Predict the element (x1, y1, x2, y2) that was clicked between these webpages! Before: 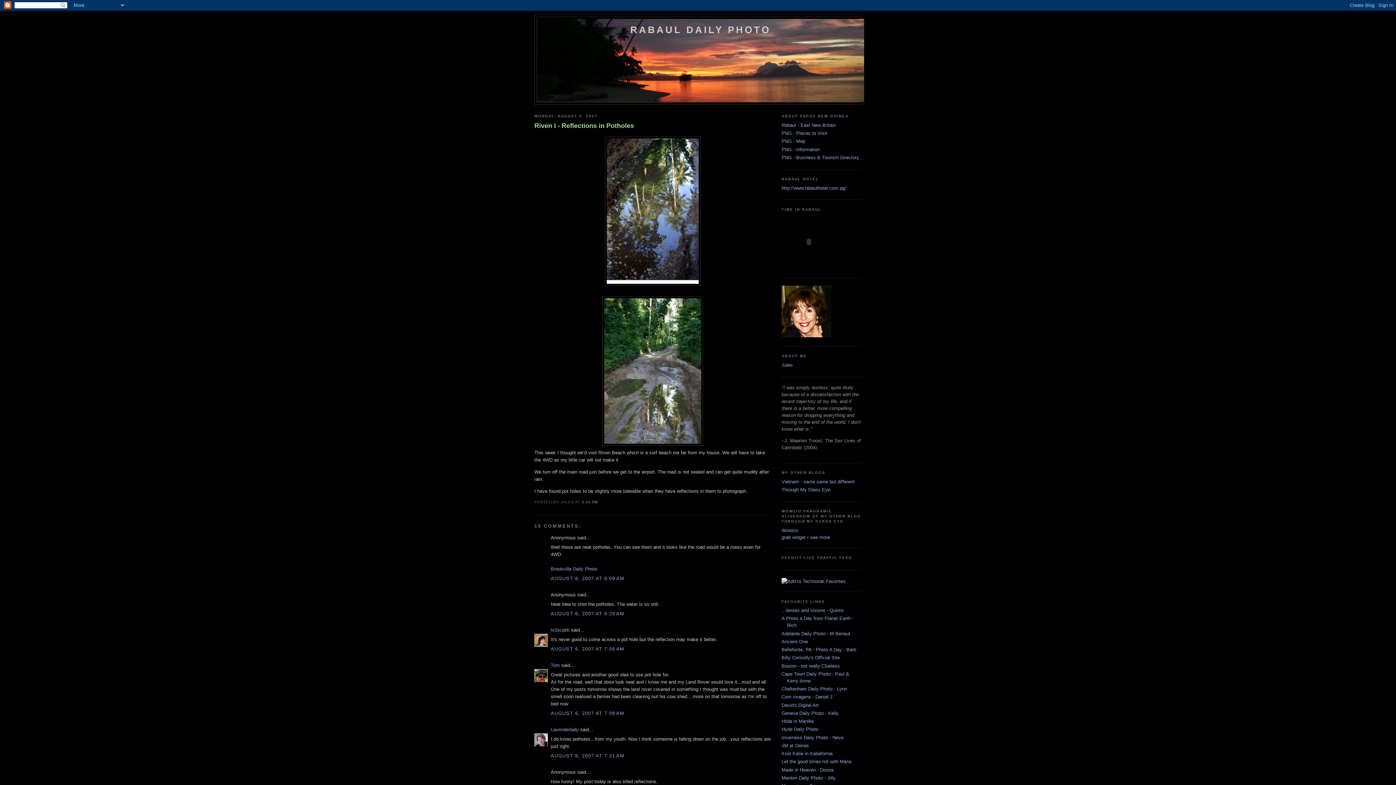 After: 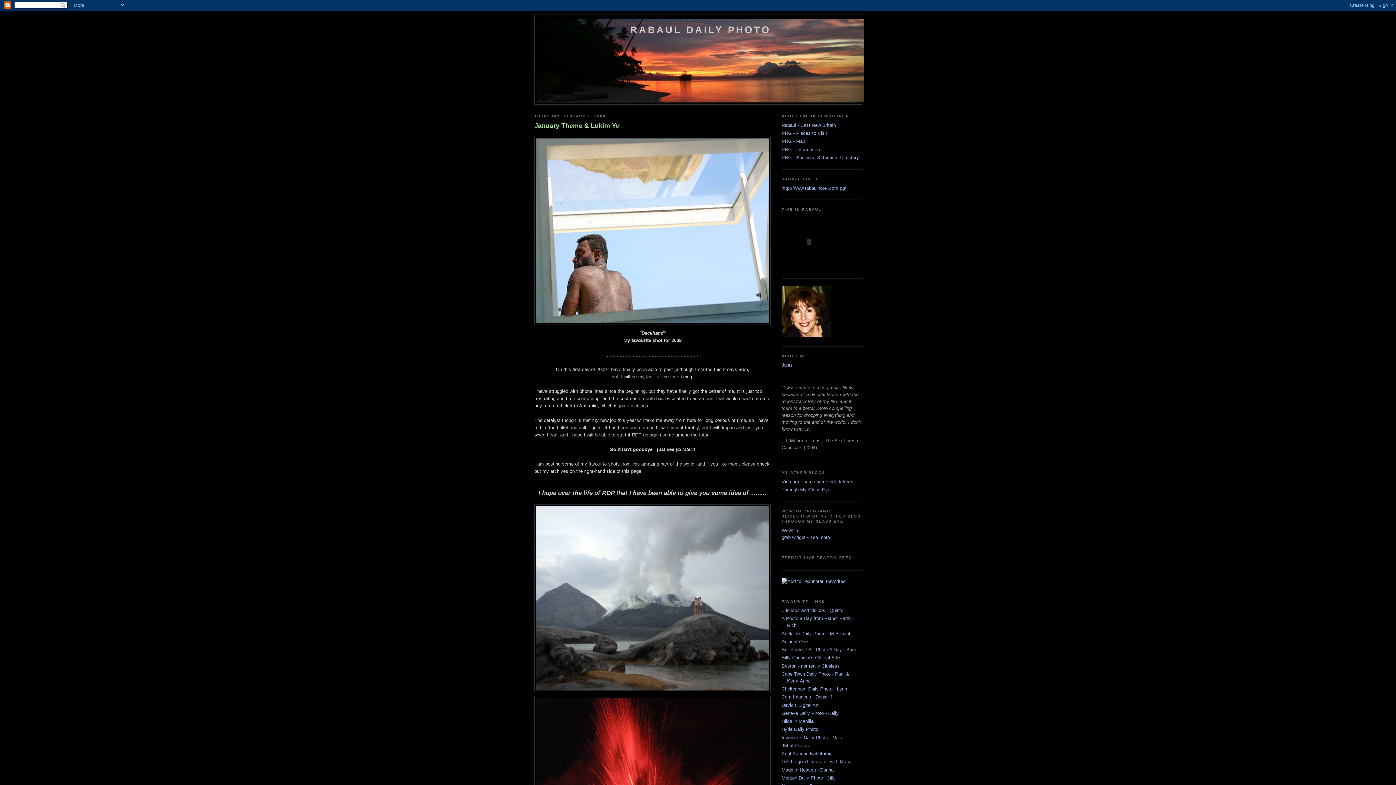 Action: bbox: (630, 24, 771, 35) label: RABAUL DAILY PHOTO